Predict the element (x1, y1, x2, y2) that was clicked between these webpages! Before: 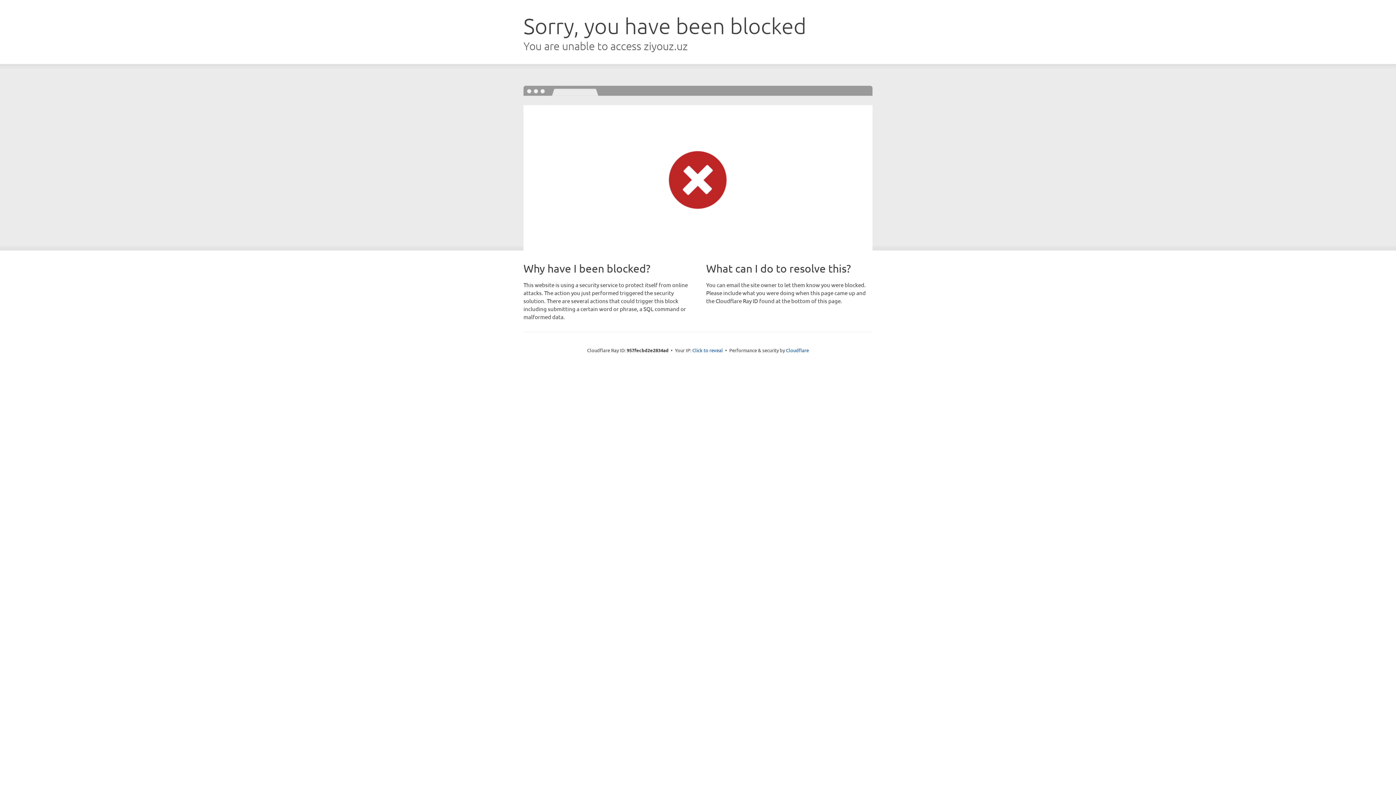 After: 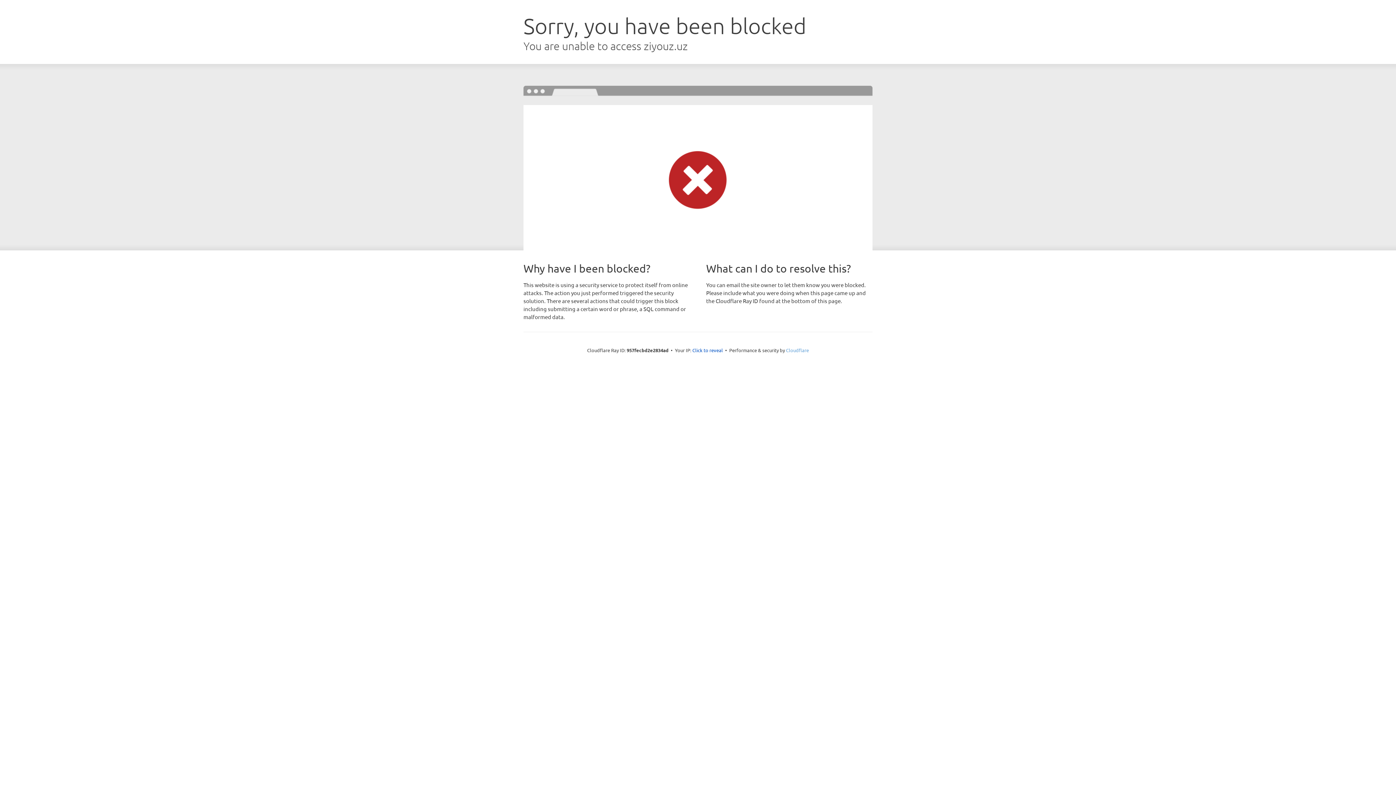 Action: label: Cloudflare bbox: (786, 347, 809, 353)